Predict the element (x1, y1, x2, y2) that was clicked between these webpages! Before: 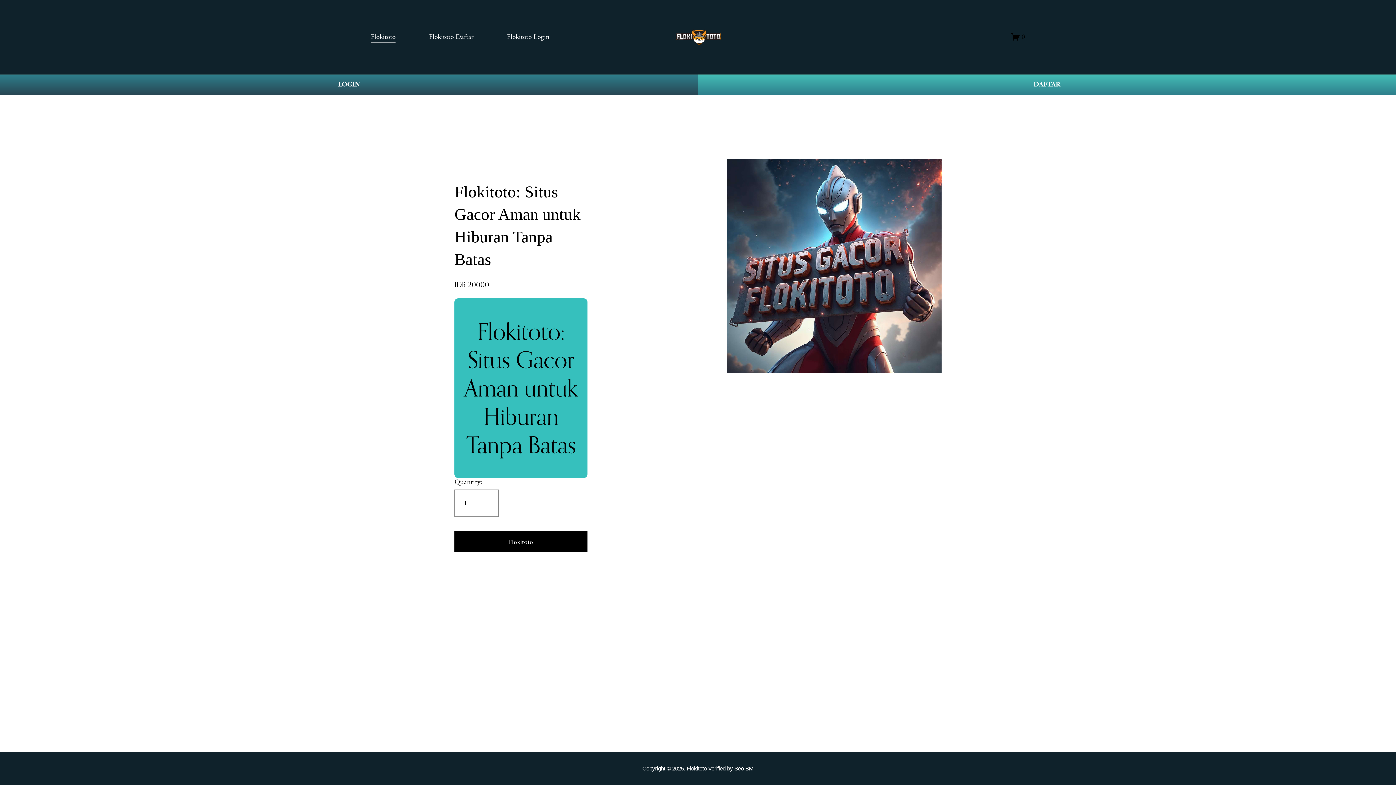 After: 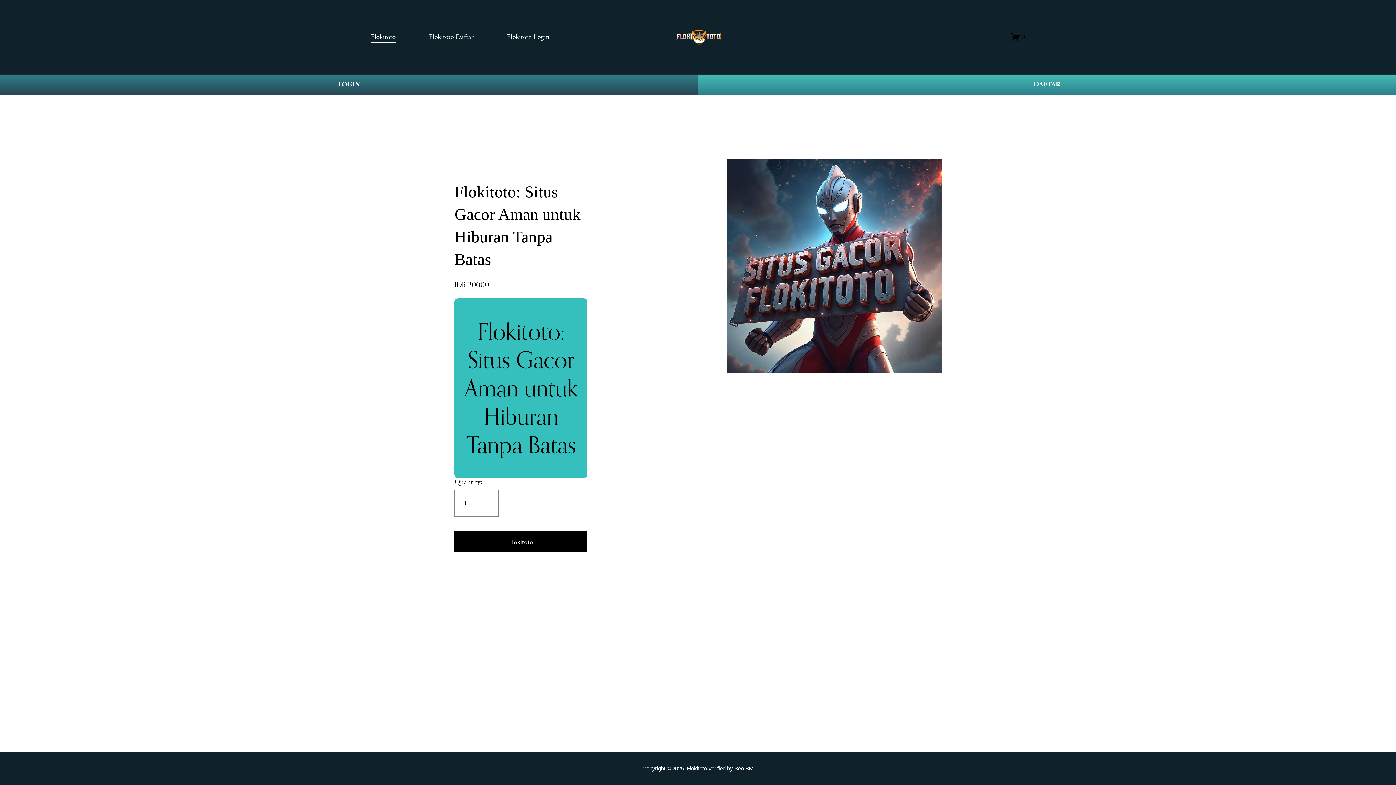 Action: label: Flokitoto bbox: (370, 30, 395, 43)